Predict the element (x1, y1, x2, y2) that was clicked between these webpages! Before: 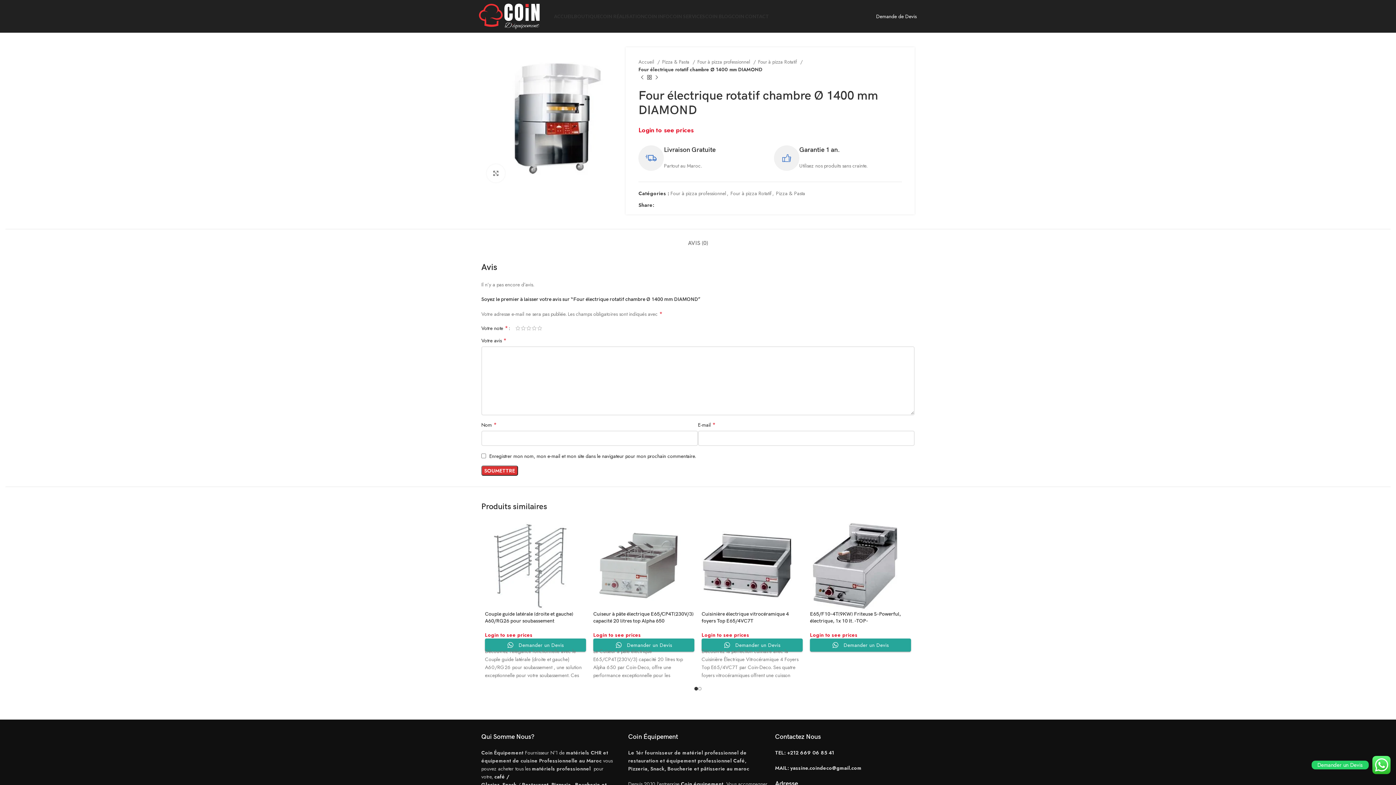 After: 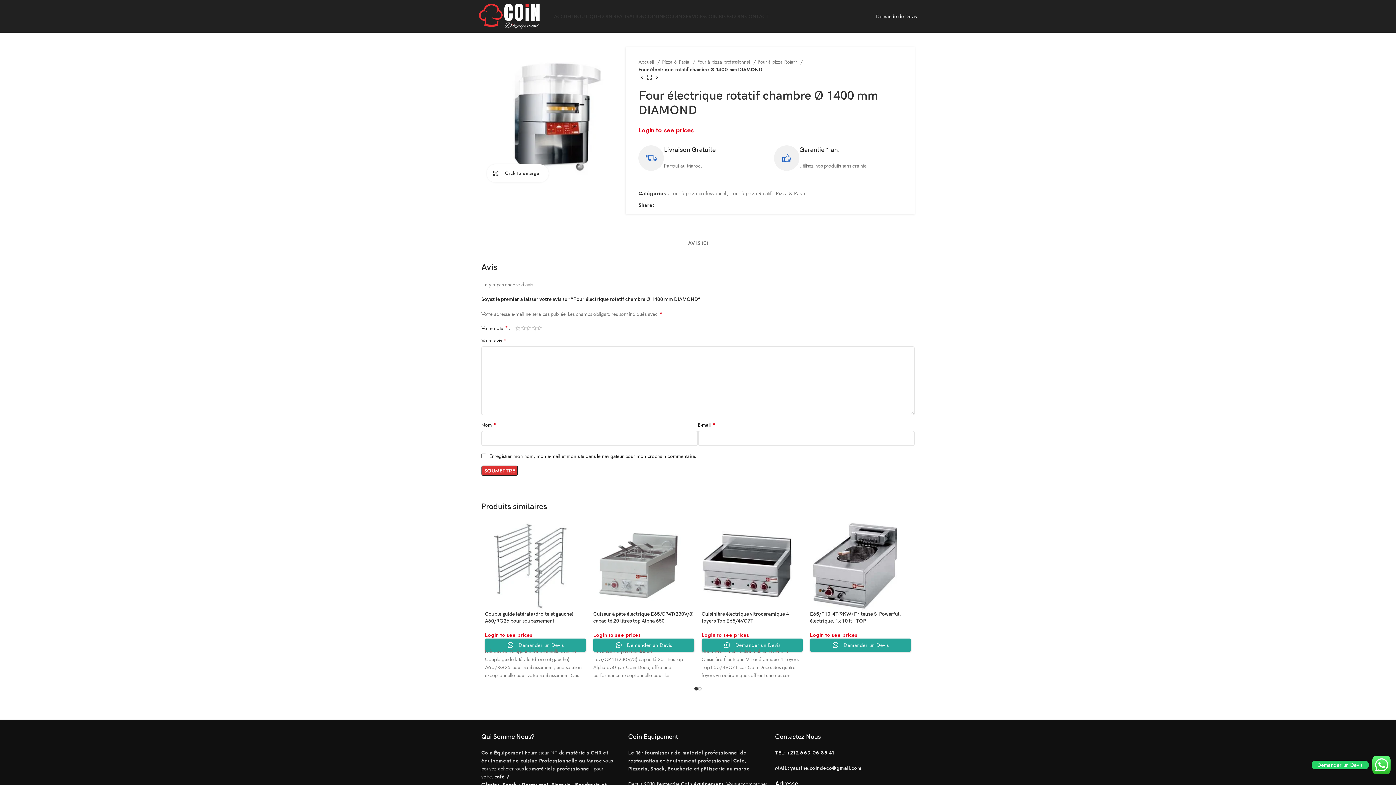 Action: label: Click to enlarge bbox: (486, 164, 505, 182)